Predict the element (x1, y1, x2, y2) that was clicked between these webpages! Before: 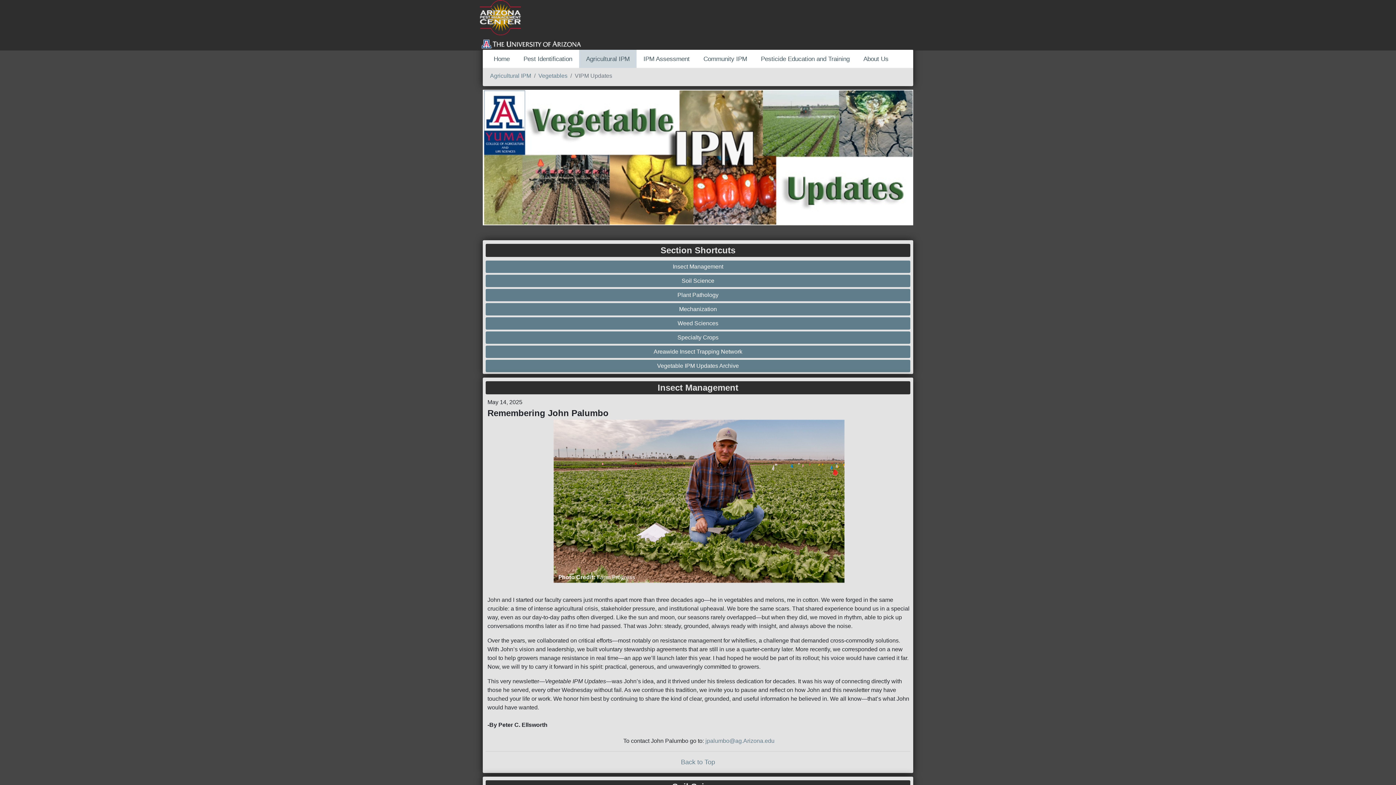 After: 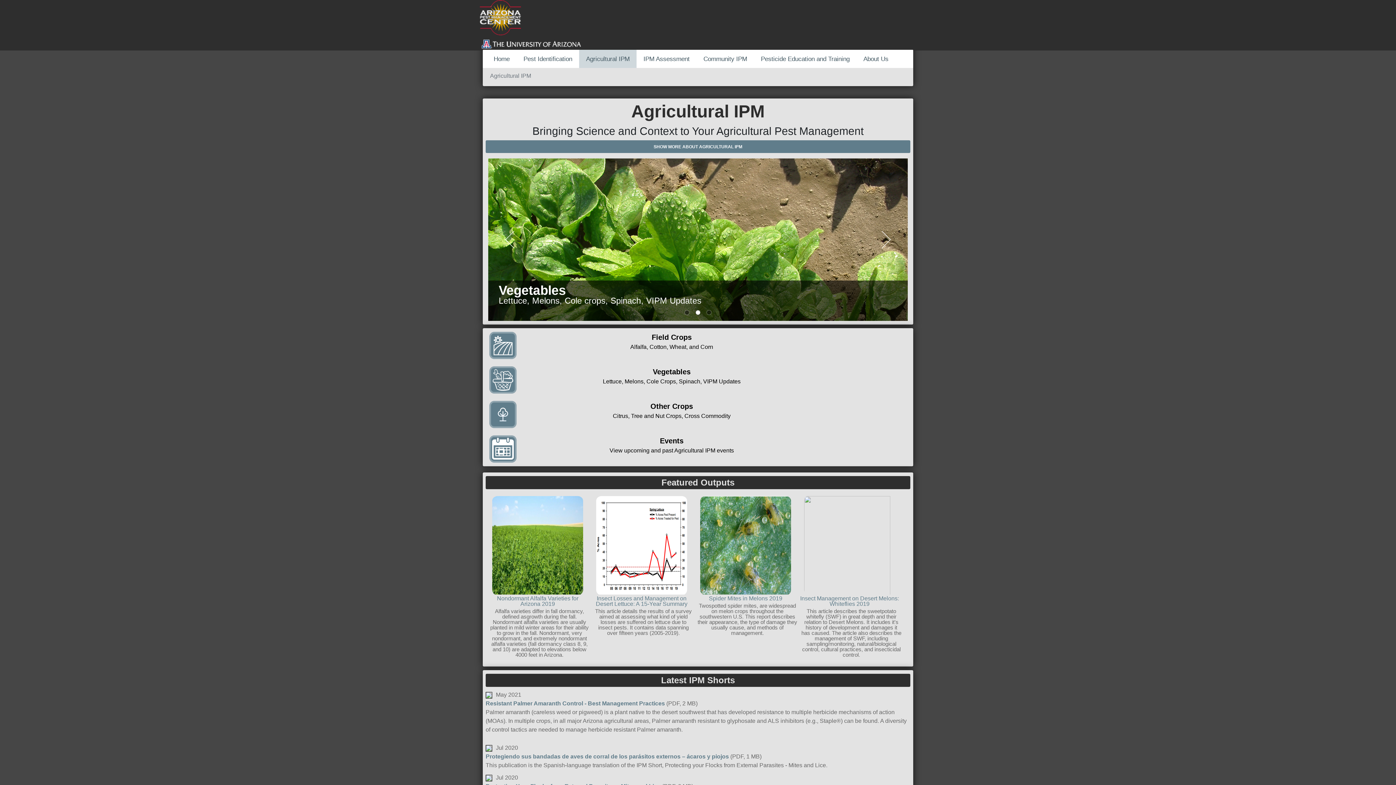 Action: bbox: (579, 49, 636, 68) label: Agricultural IPM